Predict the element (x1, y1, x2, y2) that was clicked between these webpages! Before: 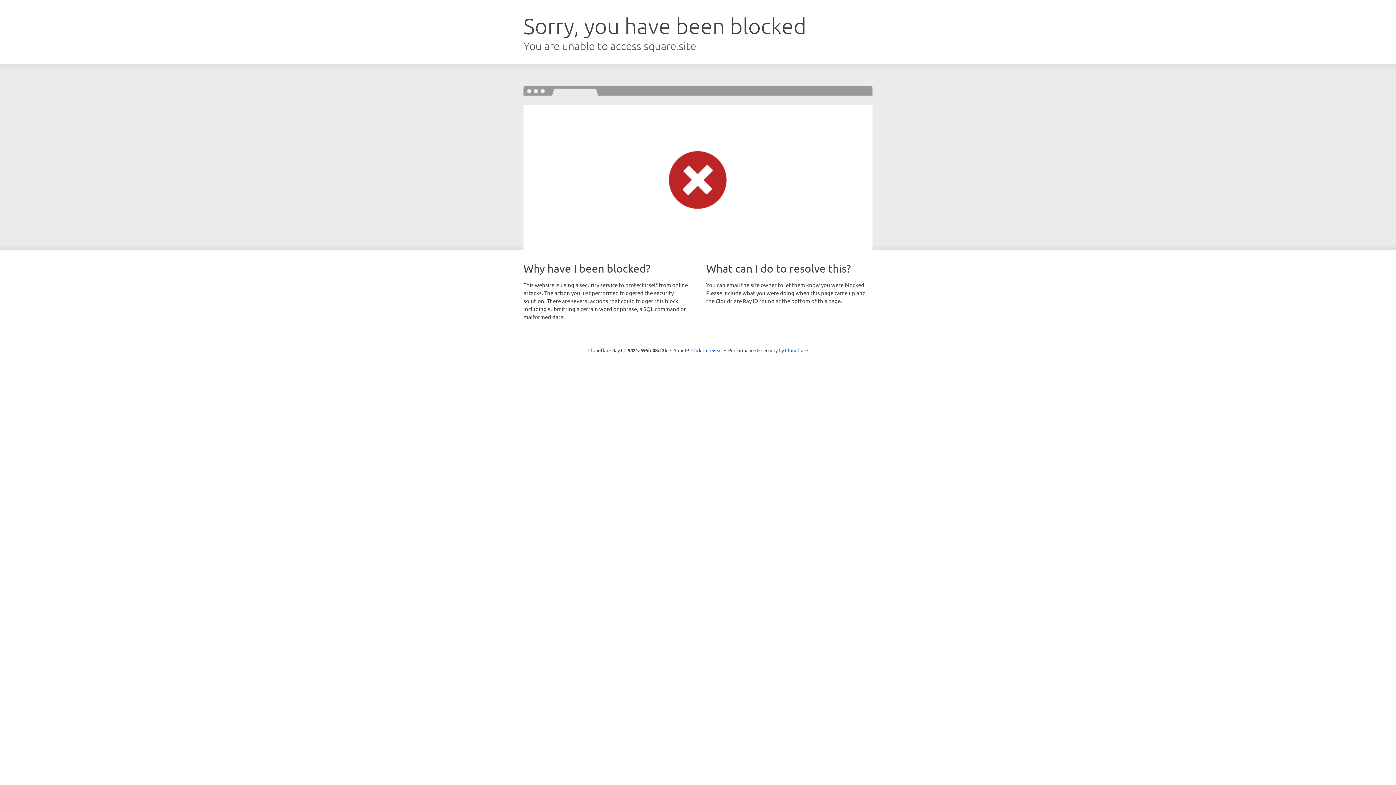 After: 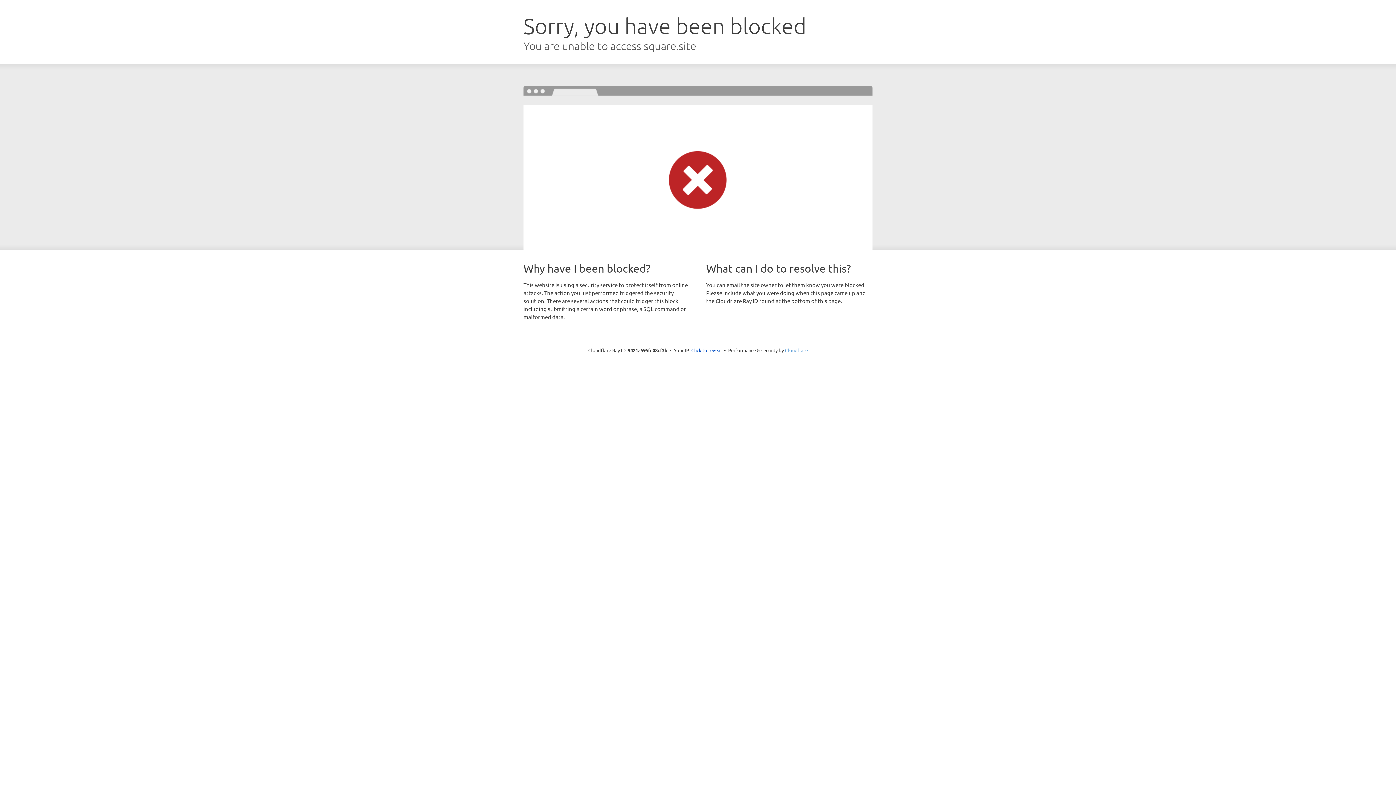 Action: label: Cloudflare bbox: (785, 347, 808, 353)